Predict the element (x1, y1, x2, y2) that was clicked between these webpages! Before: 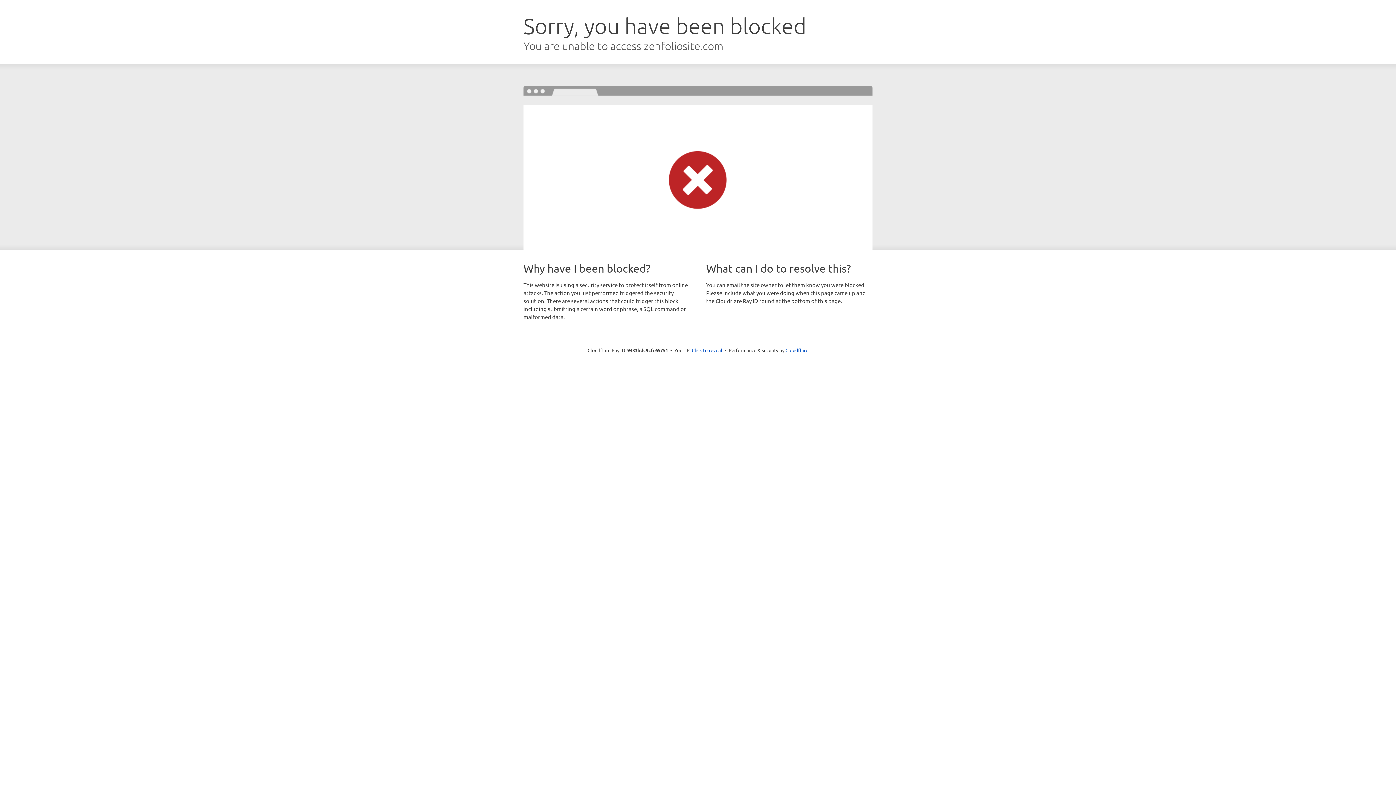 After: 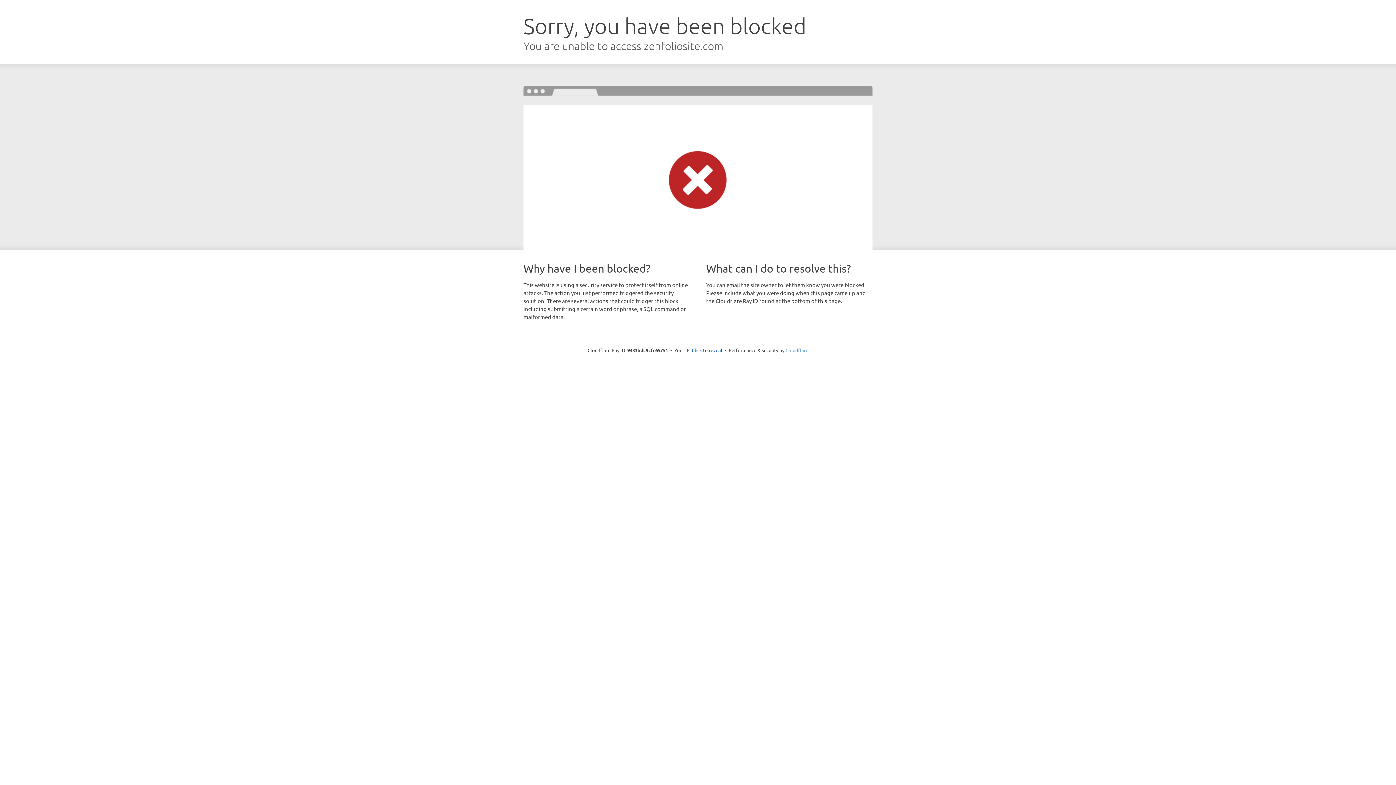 Action: bbox: (785, 347, 808, 353) label: Cloudflare